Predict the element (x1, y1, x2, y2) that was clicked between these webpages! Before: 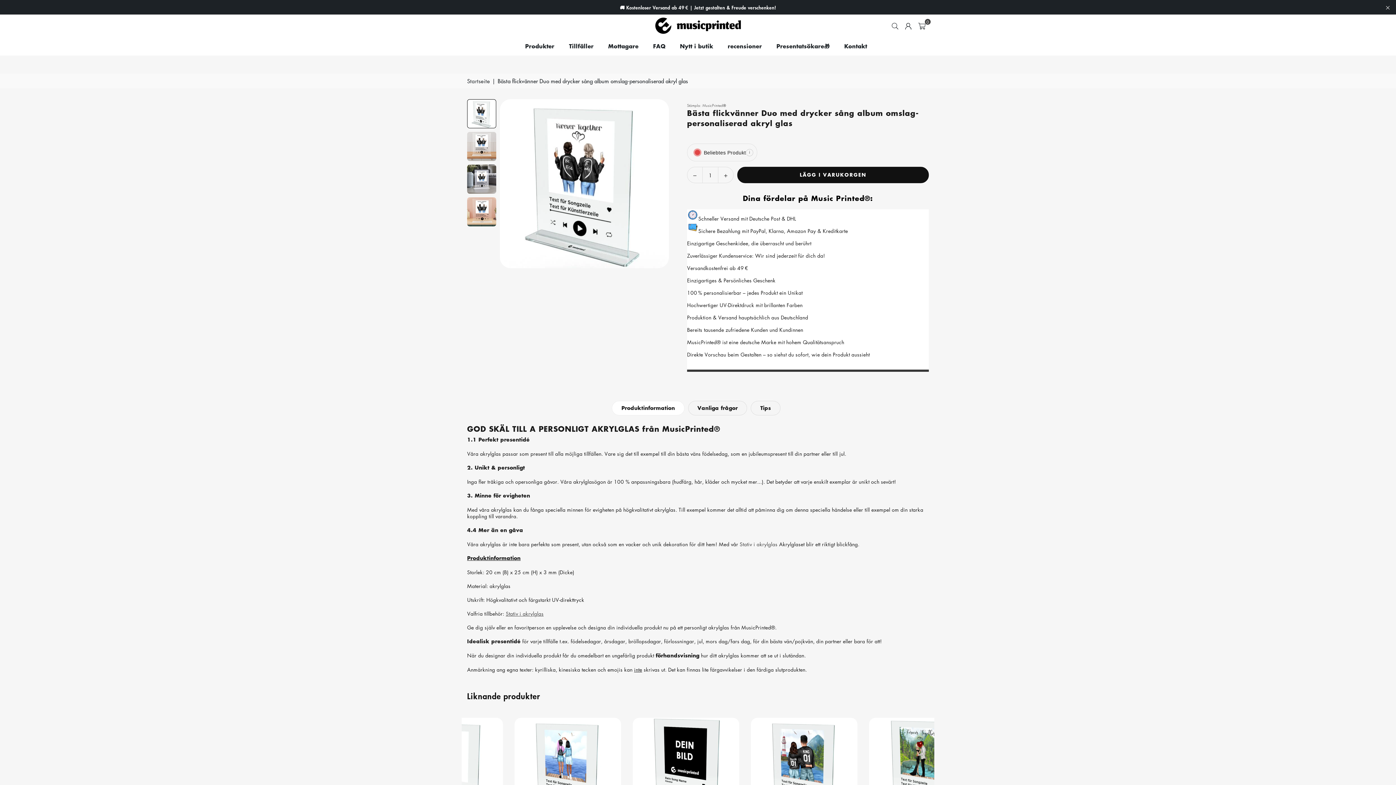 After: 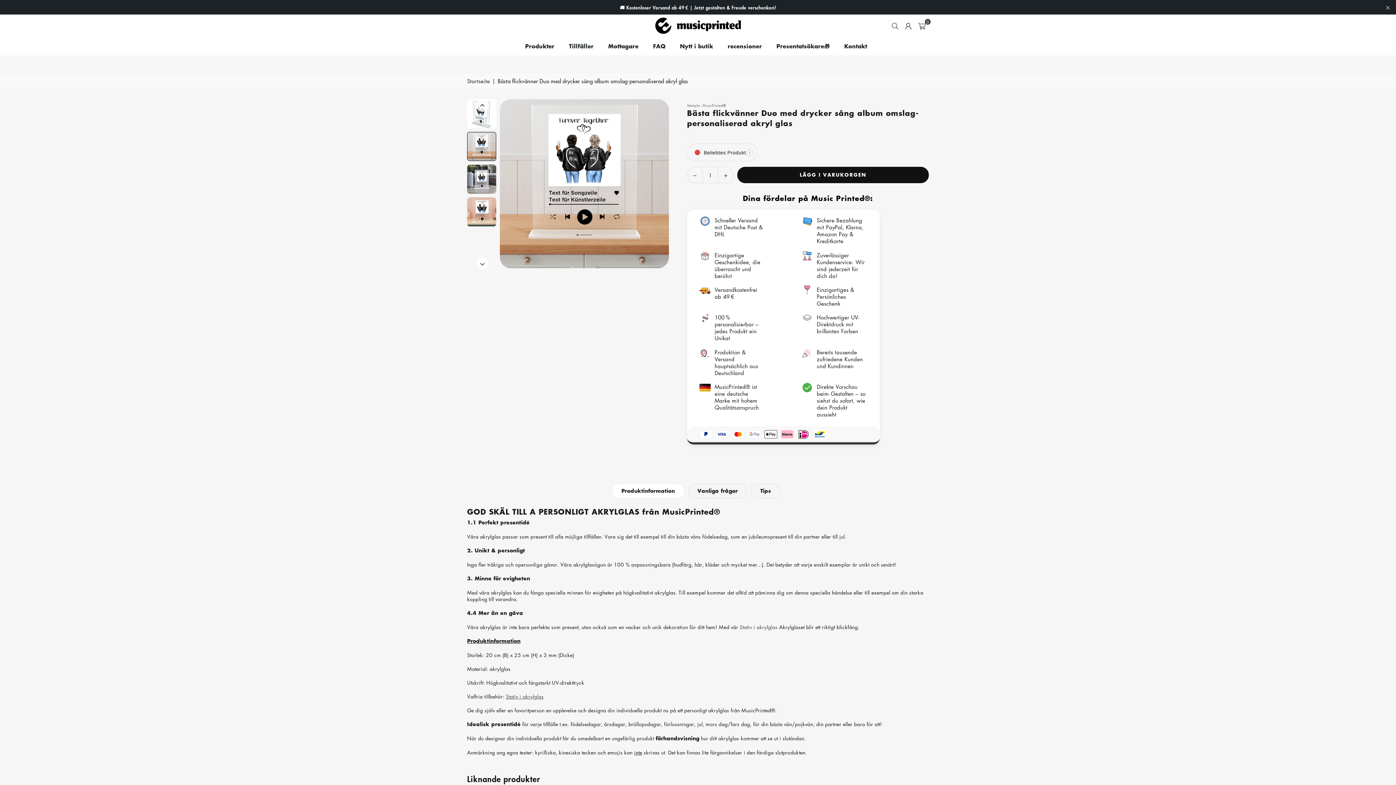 Action: bbox: (467, 132, 496, 161)